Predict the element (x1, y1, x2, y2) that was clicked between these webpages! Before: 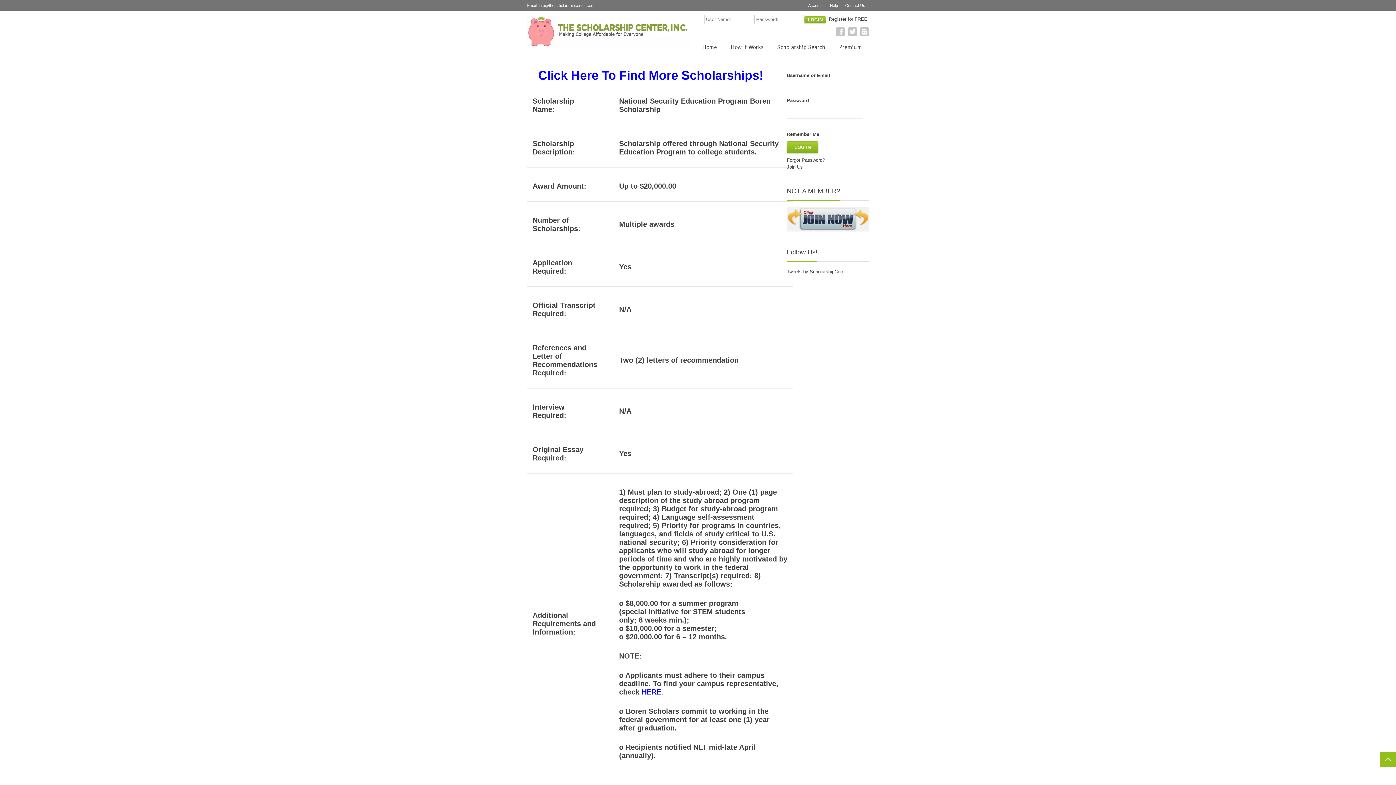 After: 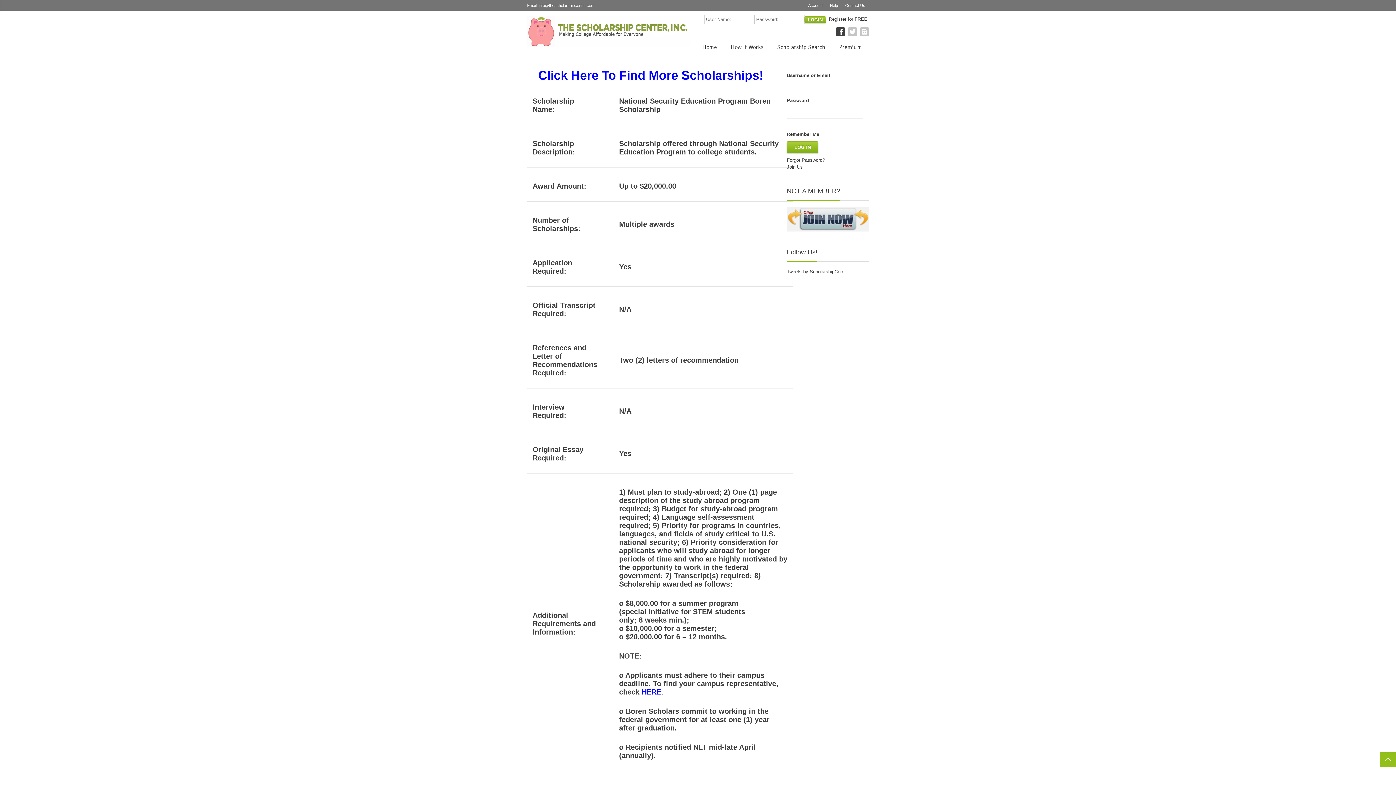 Action: label: Facebook bbox: (836, 27, 845, 36)